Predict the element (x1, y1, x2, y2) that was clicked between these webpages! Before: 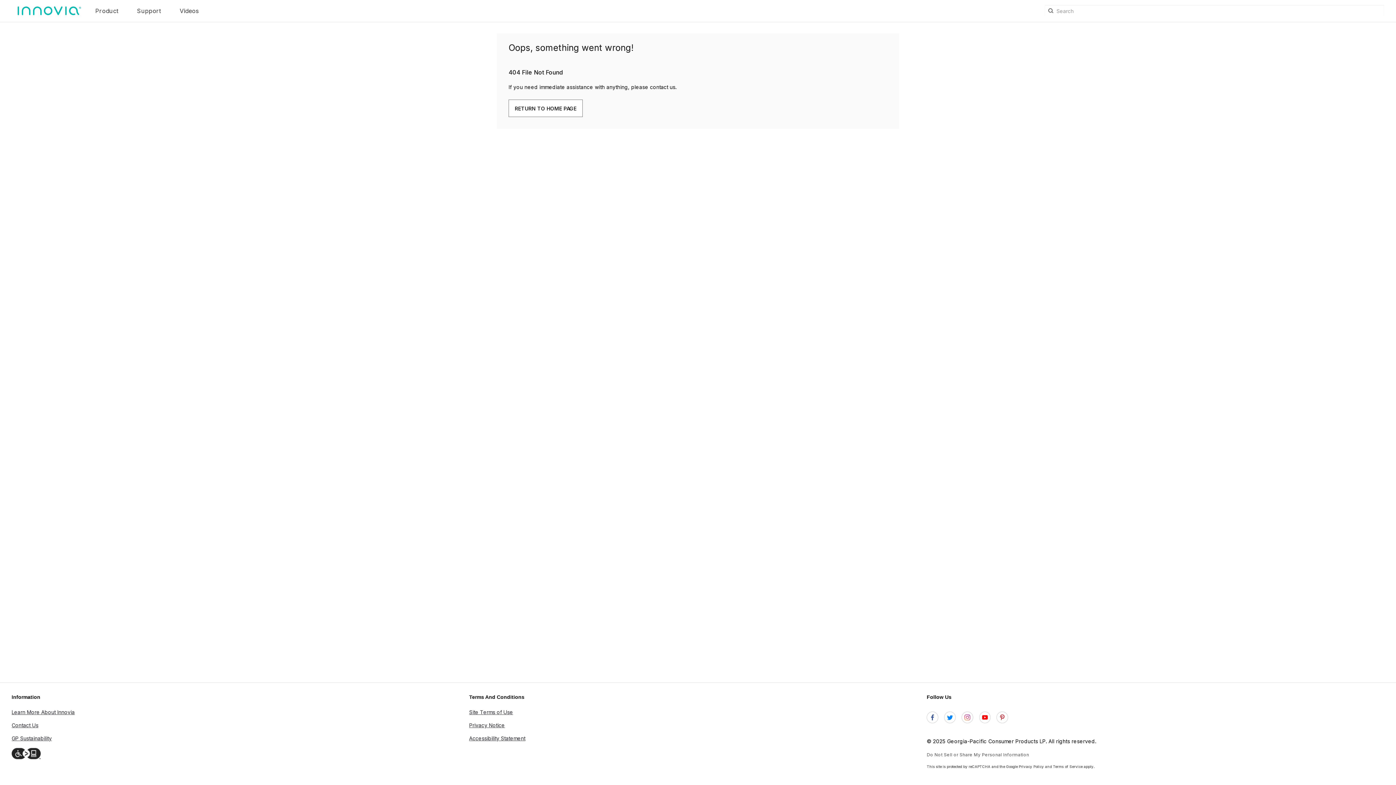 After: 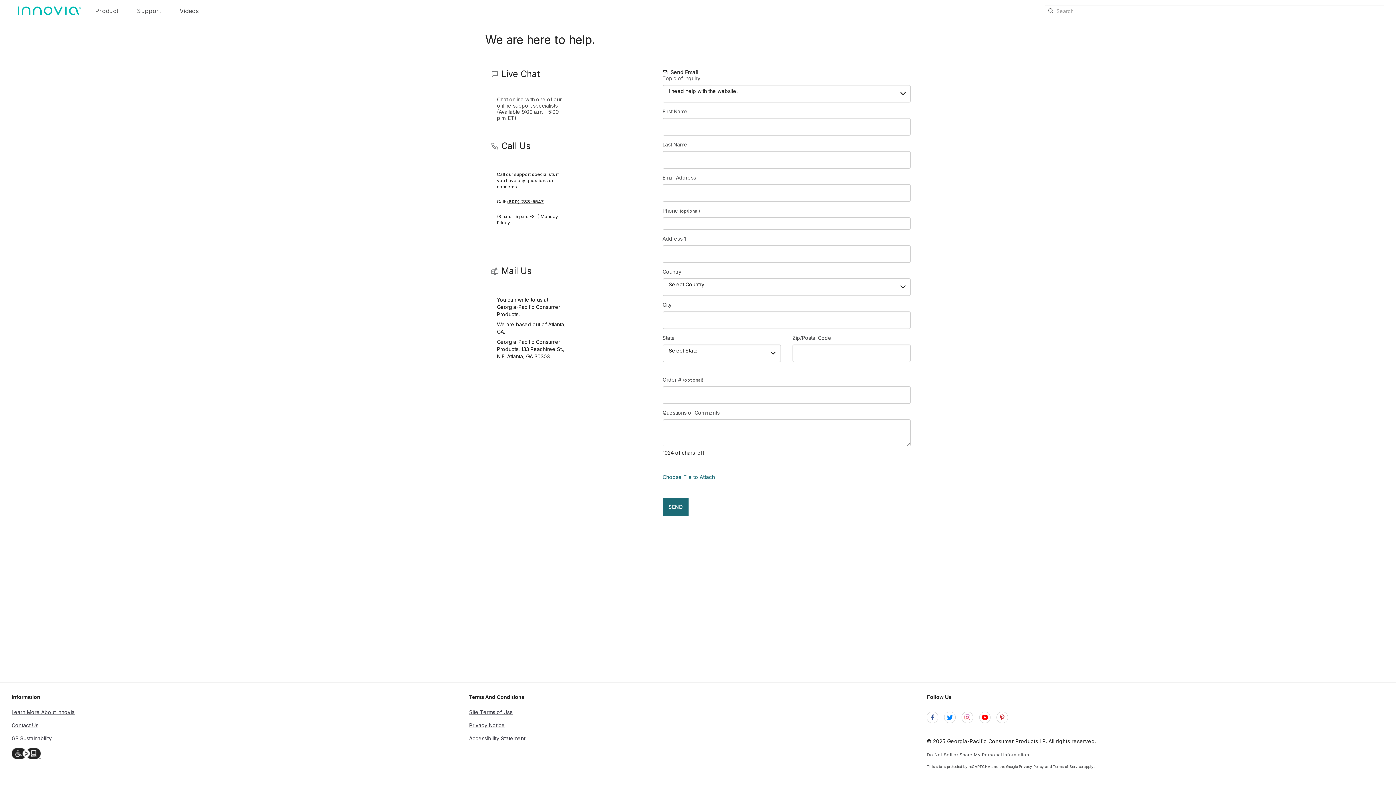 Action: bbox: (650, 84, 675, 90) label: contact us